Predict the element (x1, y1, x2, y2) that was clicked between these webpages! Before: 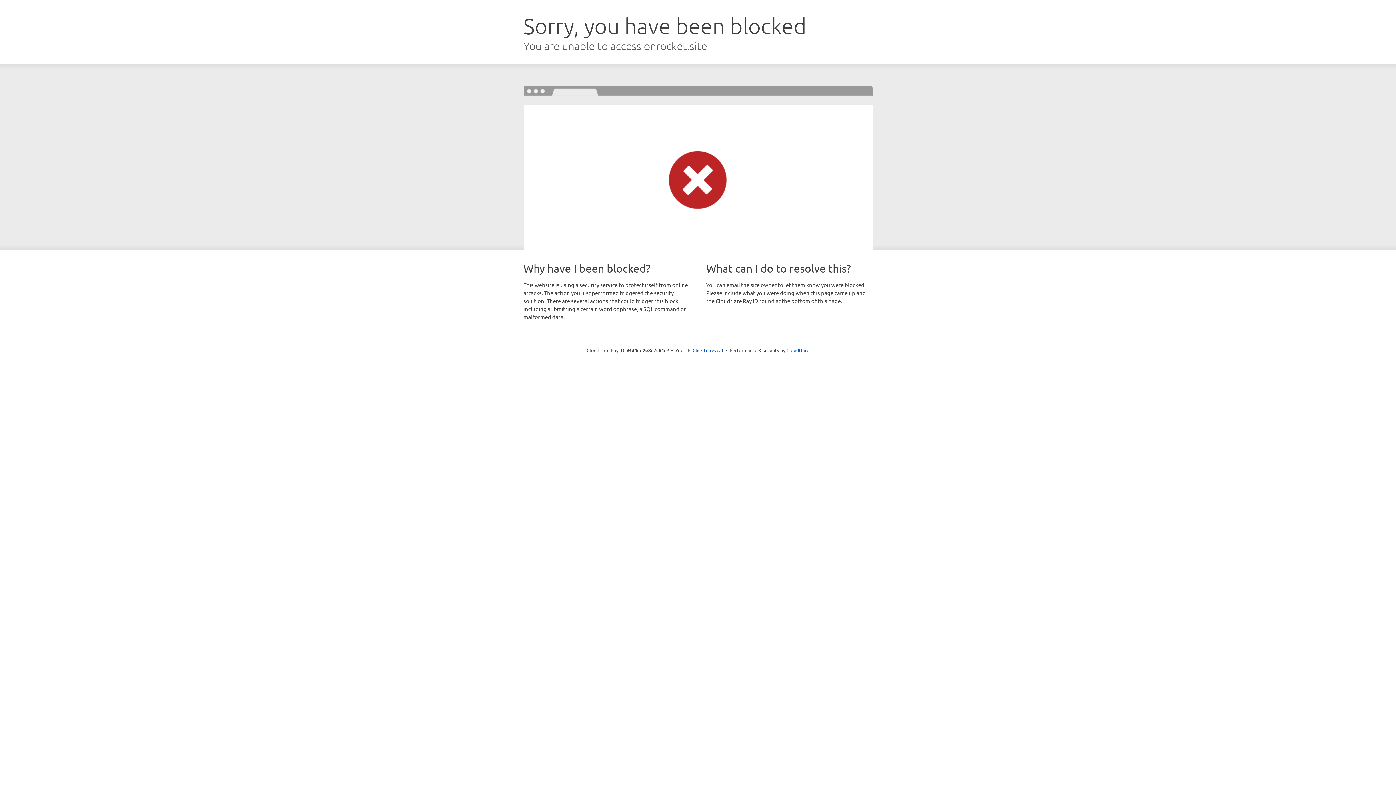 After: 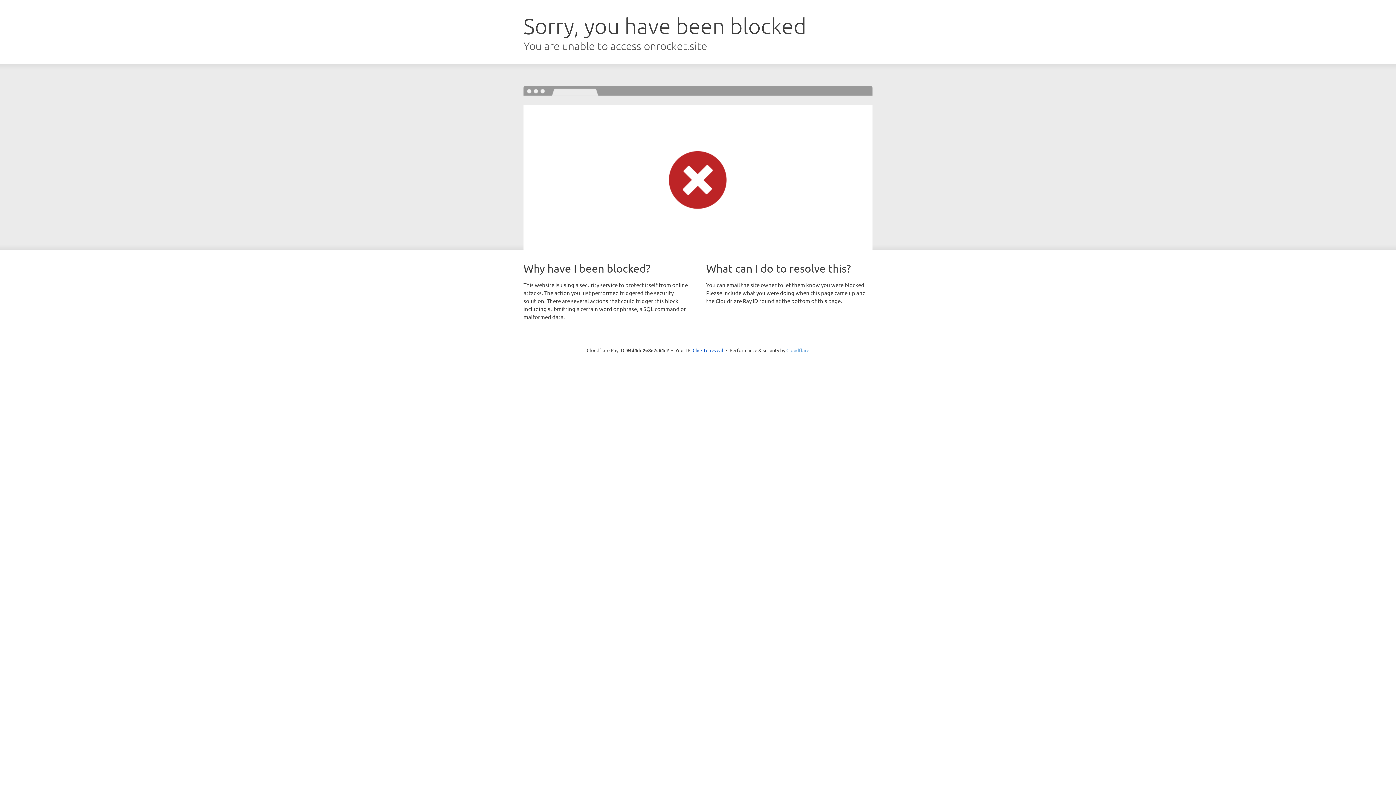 Action: bbox: (786, 347, 809, 353) label: Cloudflare